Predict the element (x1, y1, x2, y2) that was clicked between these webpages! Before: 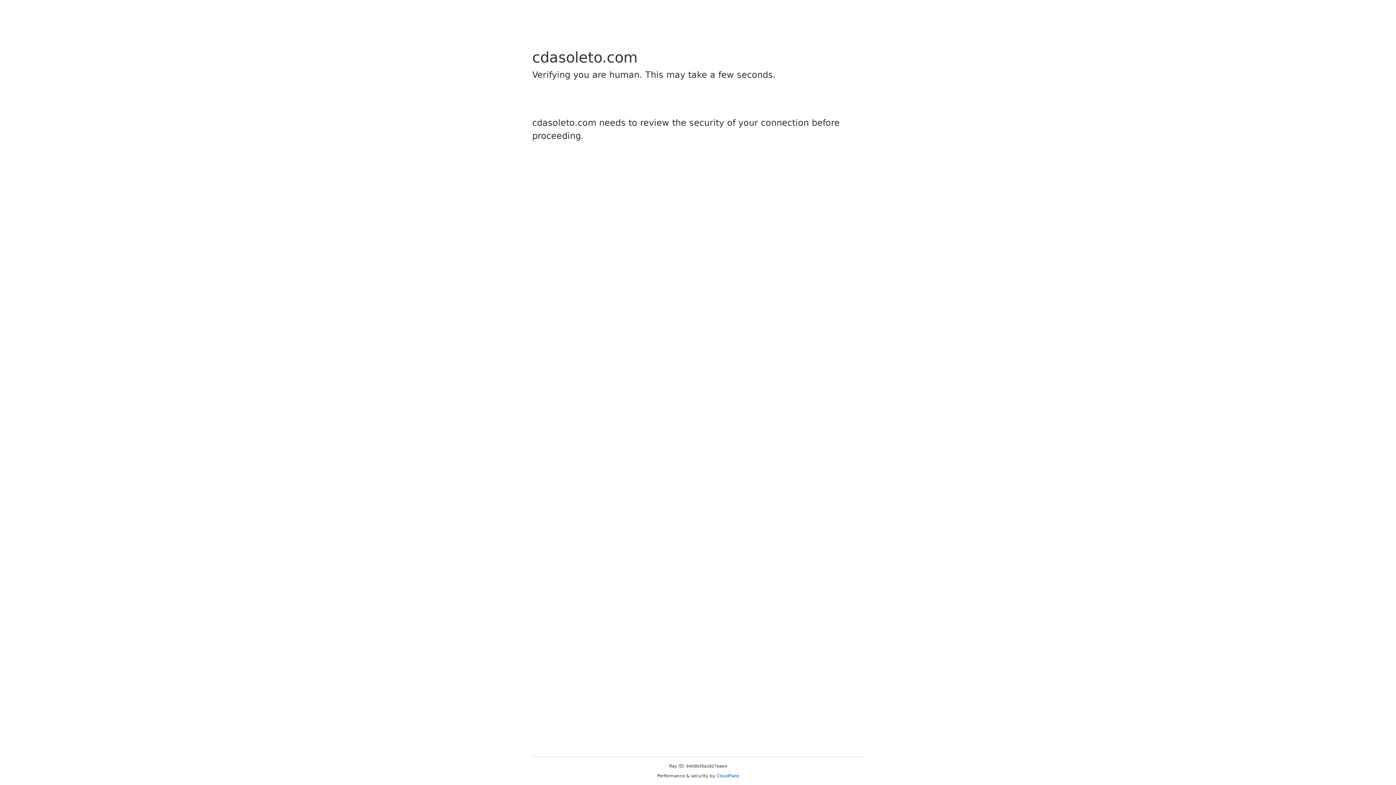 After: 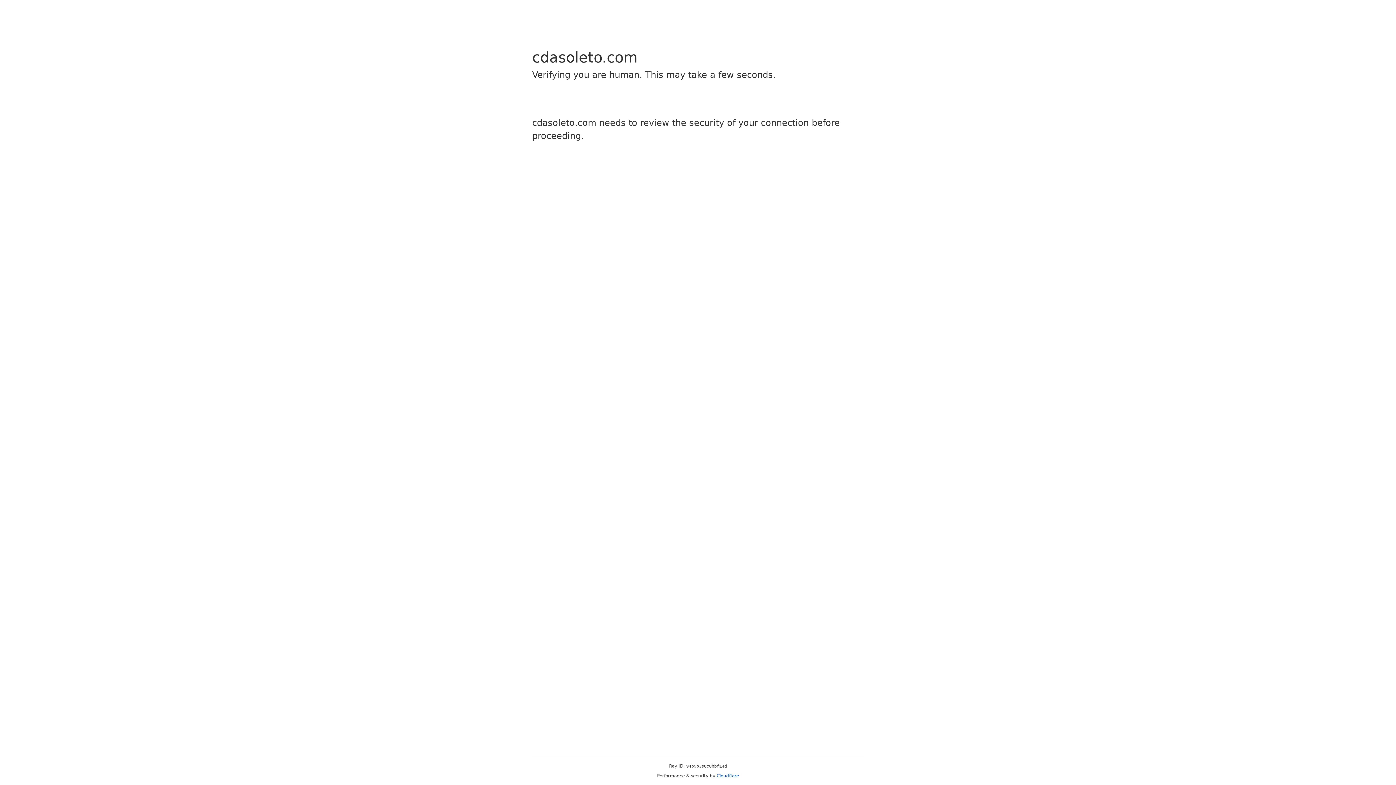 Action: bbox: (716, 773, 739, 778) label: Cloudflare